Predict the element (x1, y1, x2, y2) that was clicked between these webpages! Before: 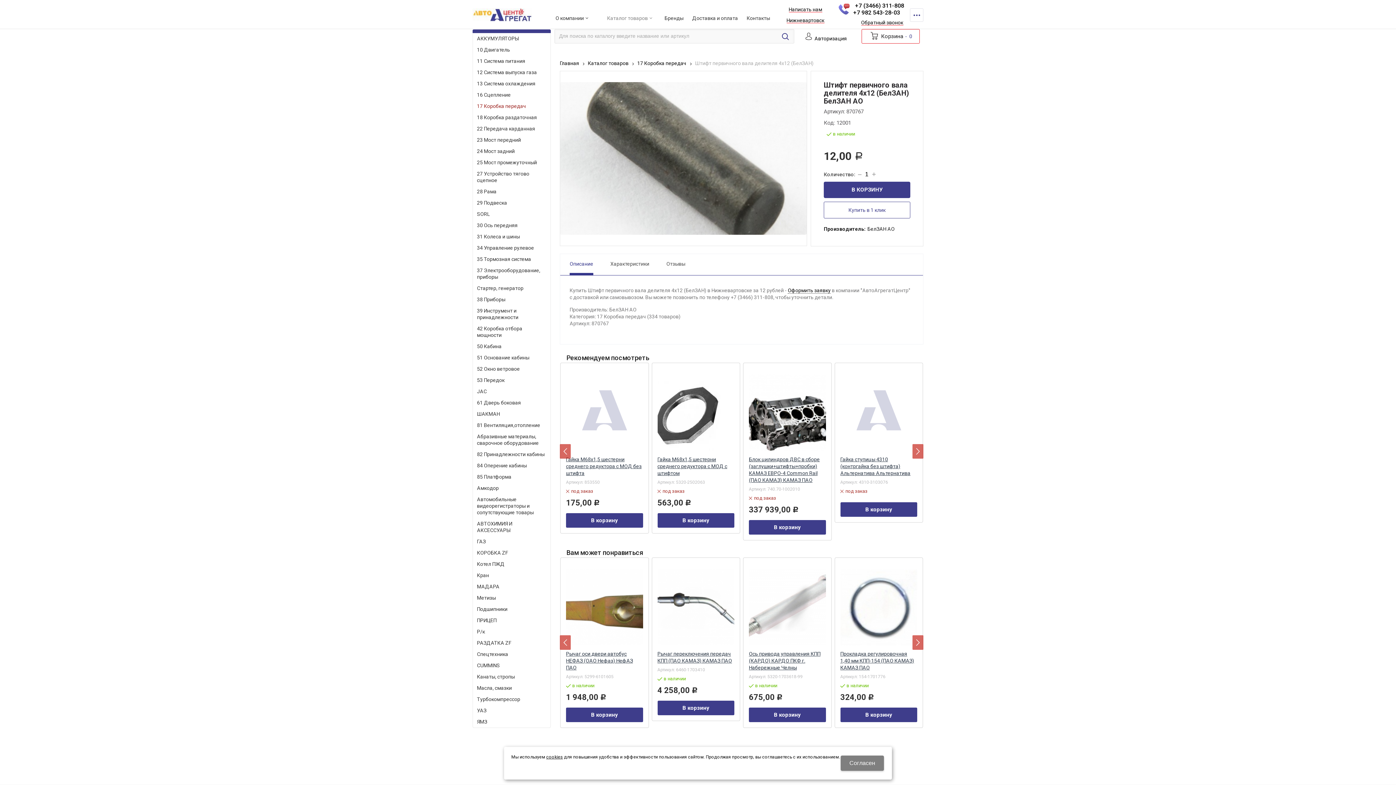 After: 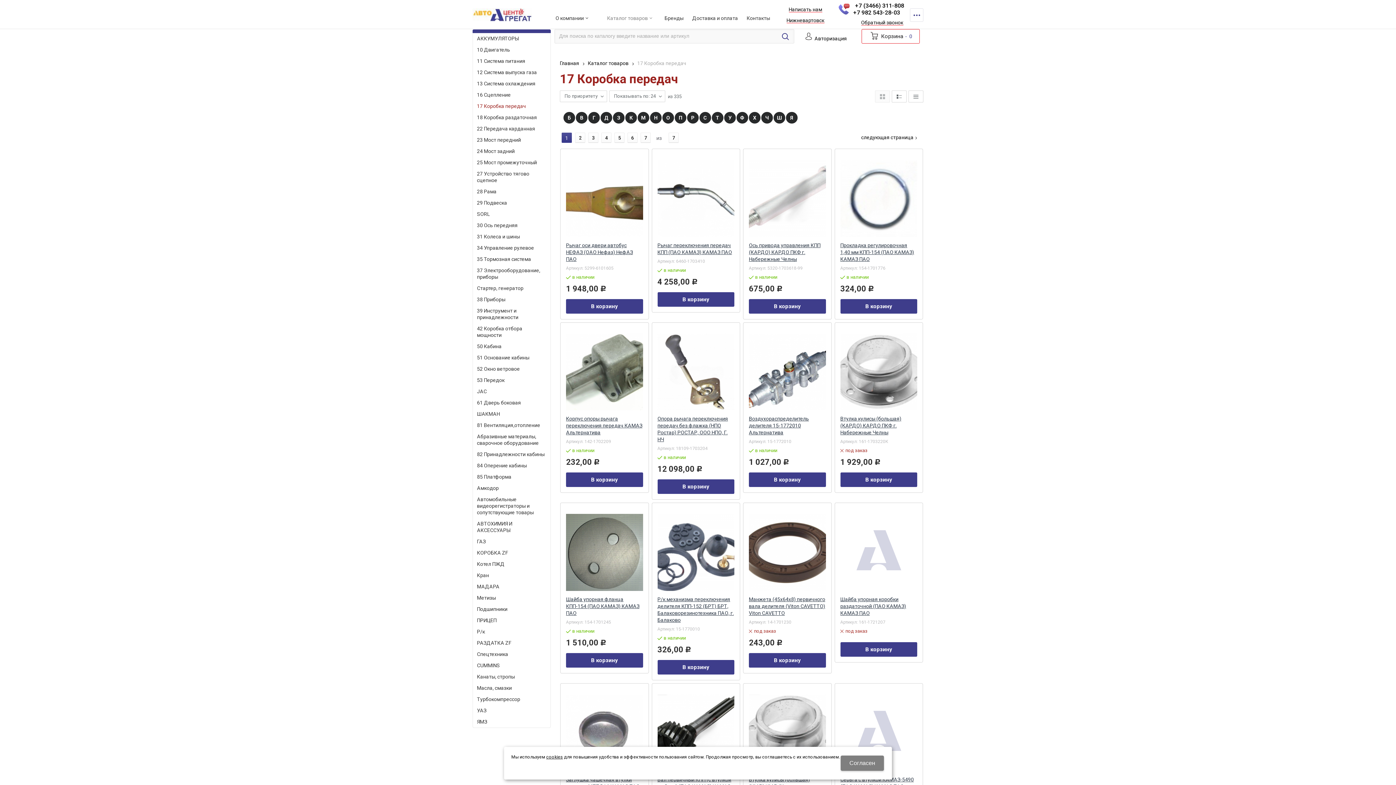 Action: bbox: (637, 60, 686, 66) label: 17 Коробка передач